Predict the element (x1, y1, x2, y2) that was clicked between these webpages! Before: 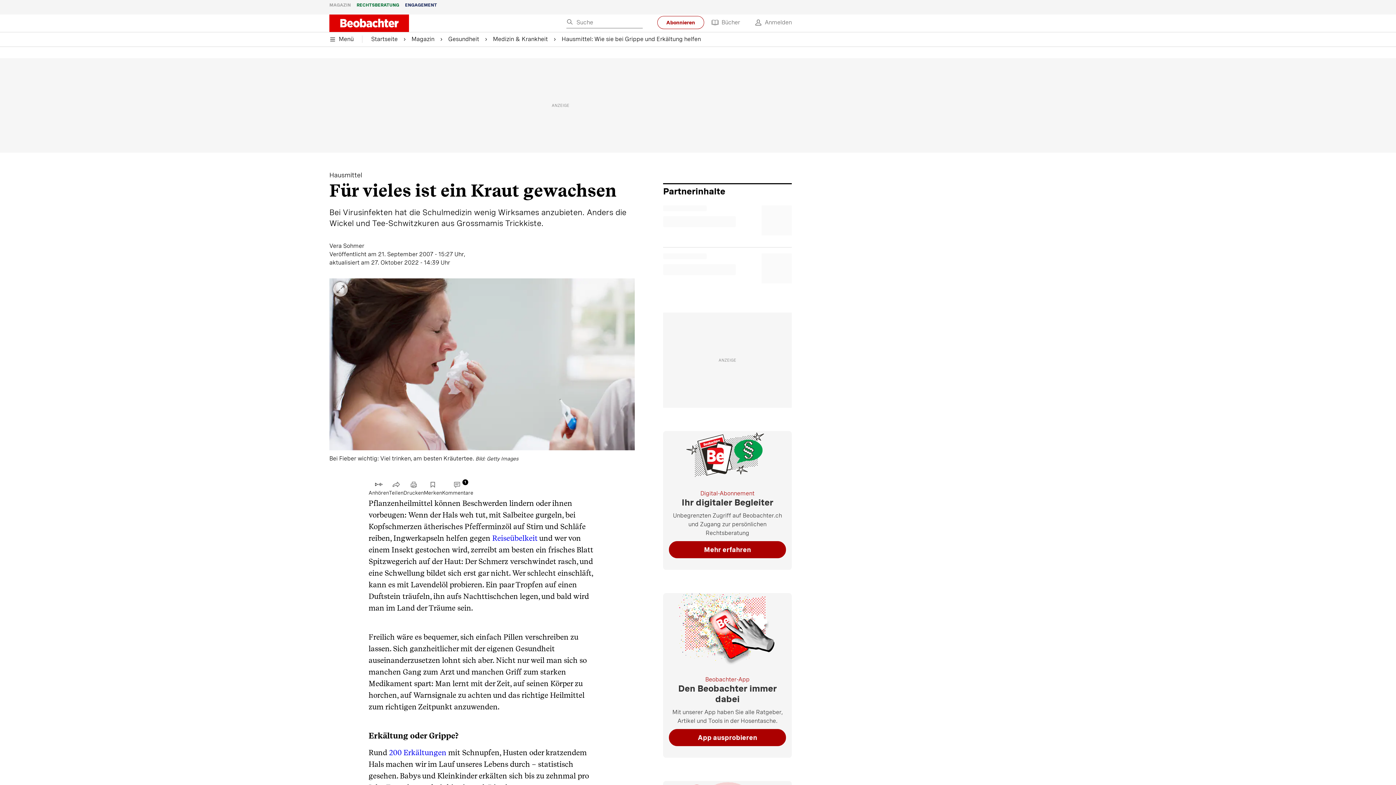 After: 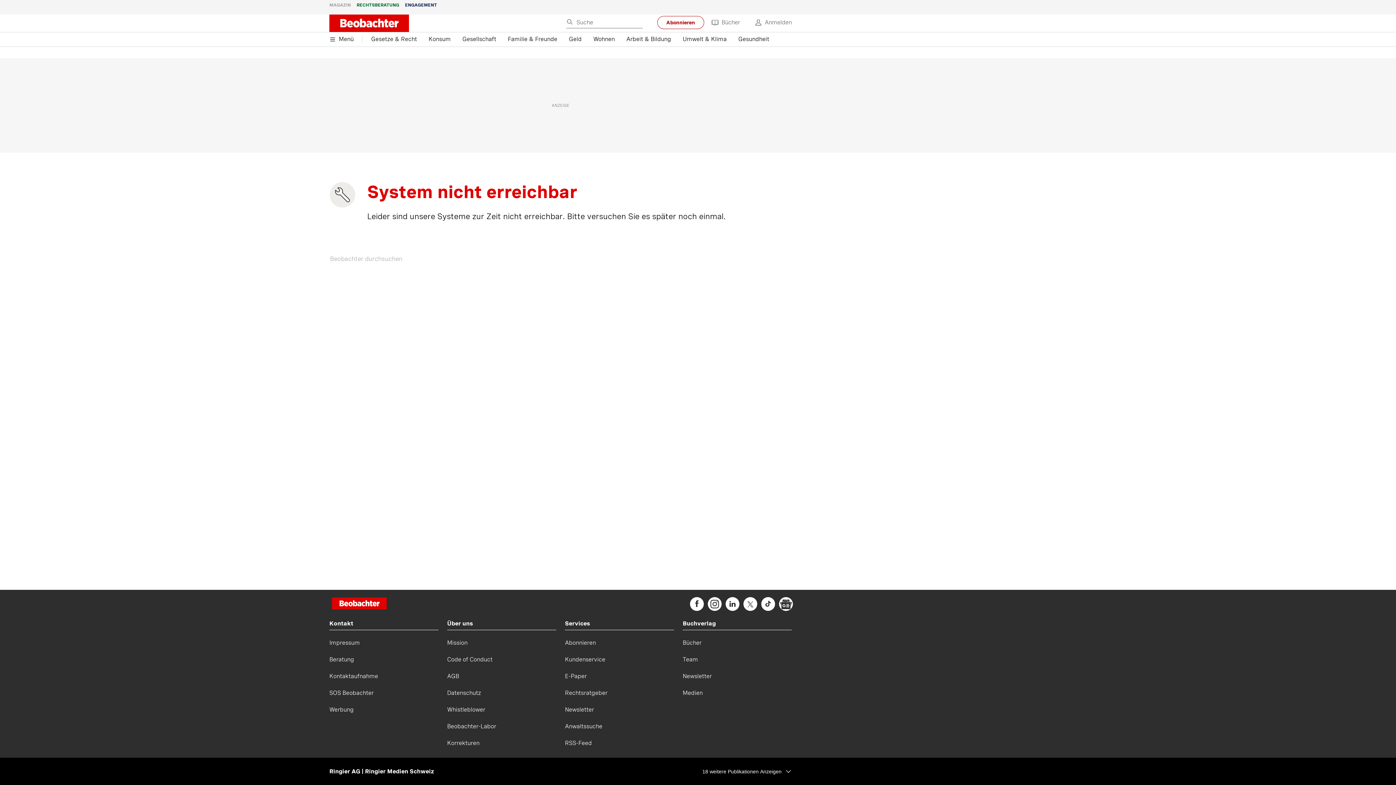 Action: bbox: (492, 534, 537, 542) label: Reiseübelkeit